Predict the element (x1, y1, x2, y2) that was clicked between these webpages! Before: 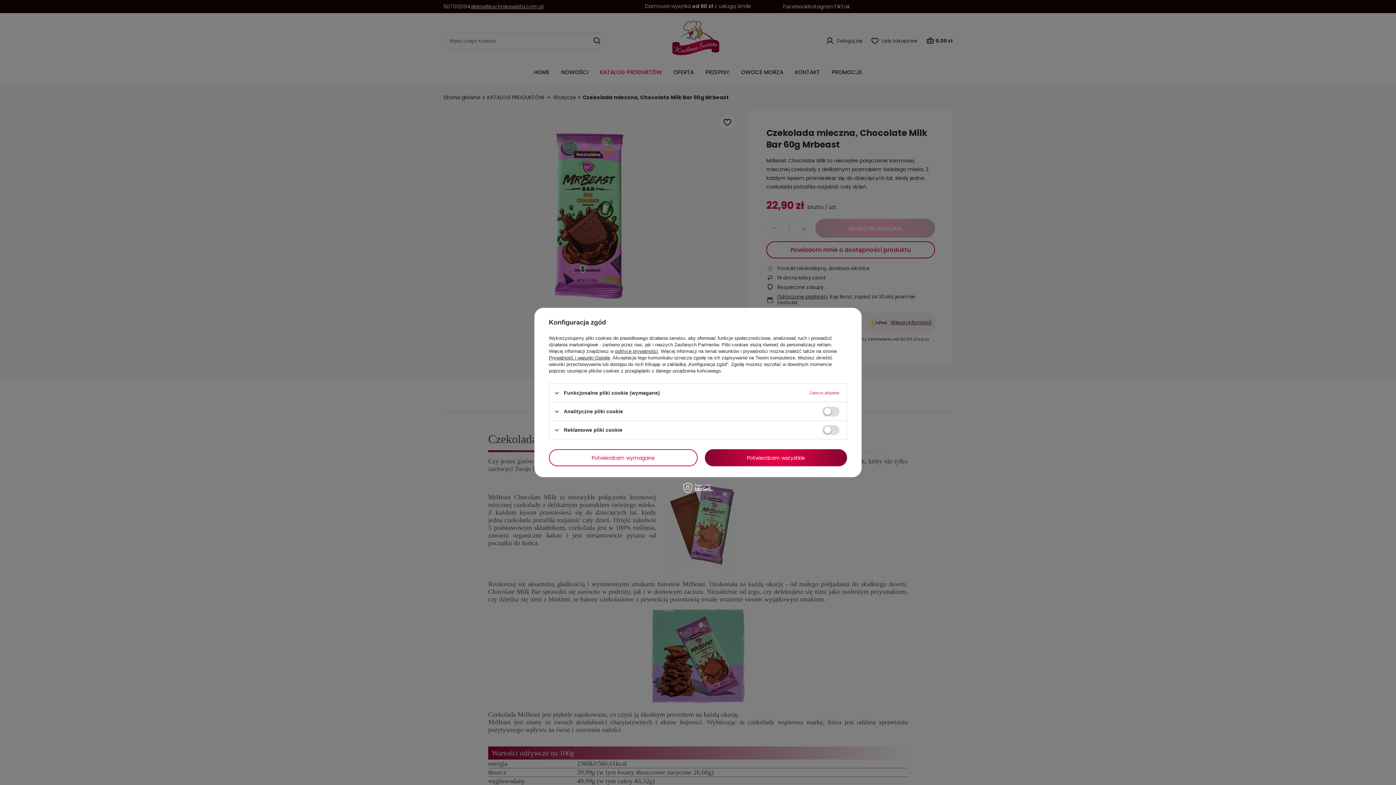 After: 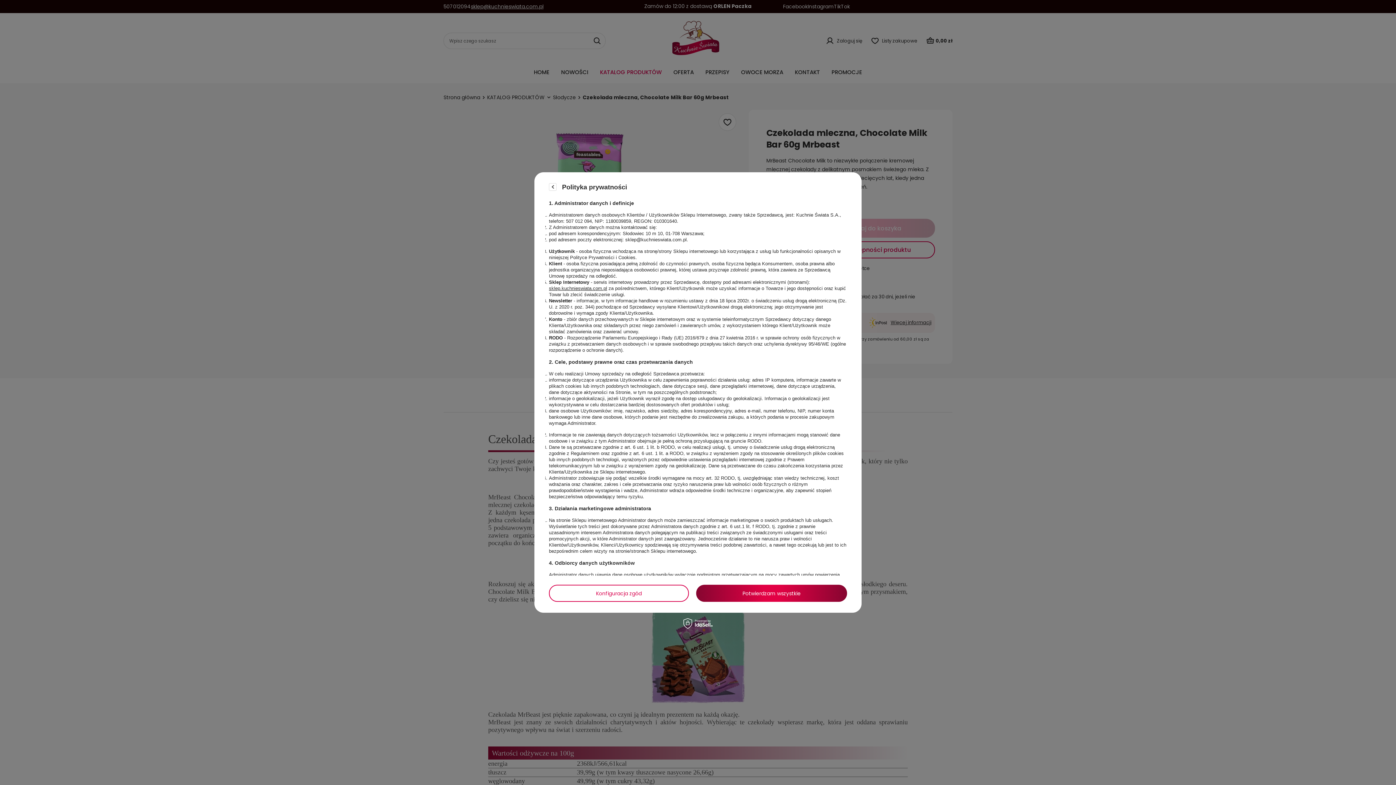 Action: label: polityce prywatności bbox: (615, 348, 658, 354)